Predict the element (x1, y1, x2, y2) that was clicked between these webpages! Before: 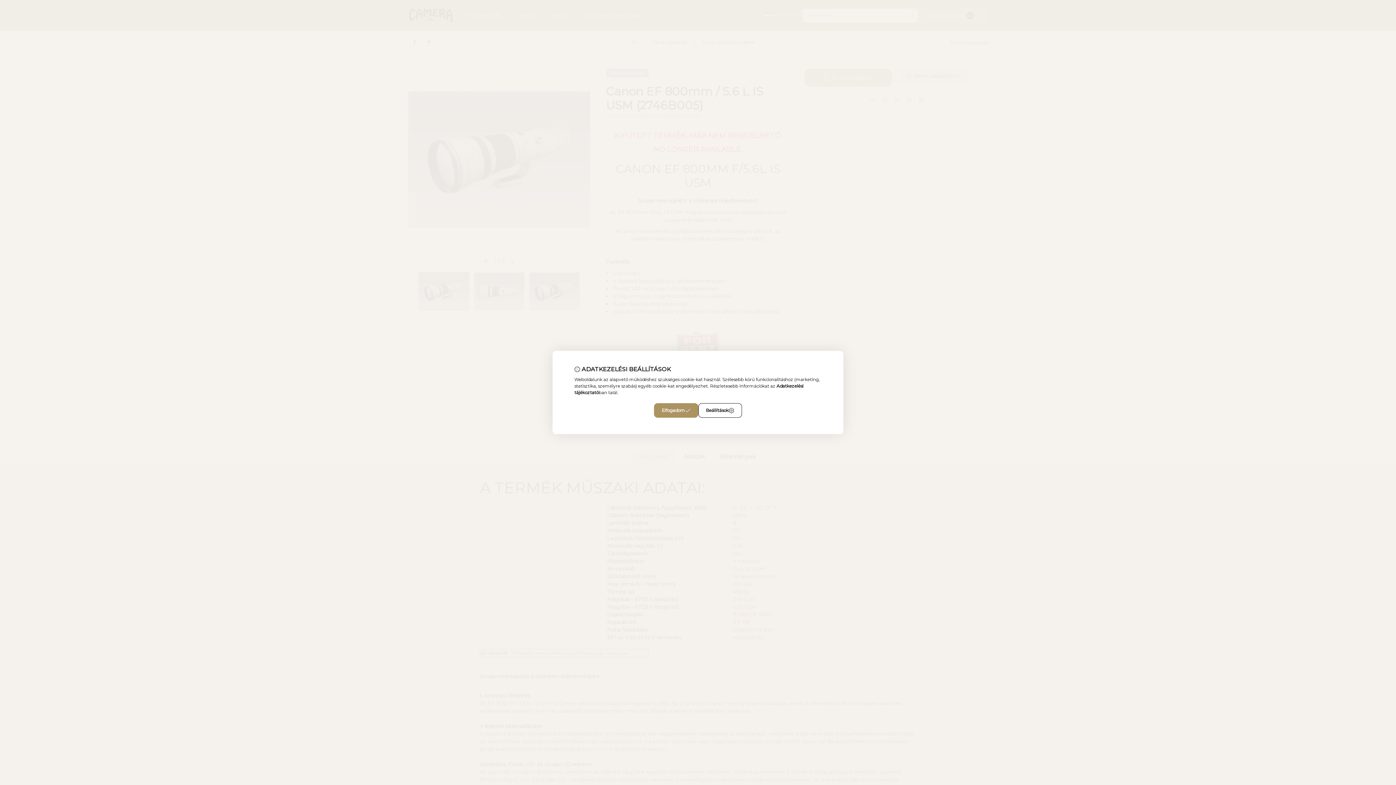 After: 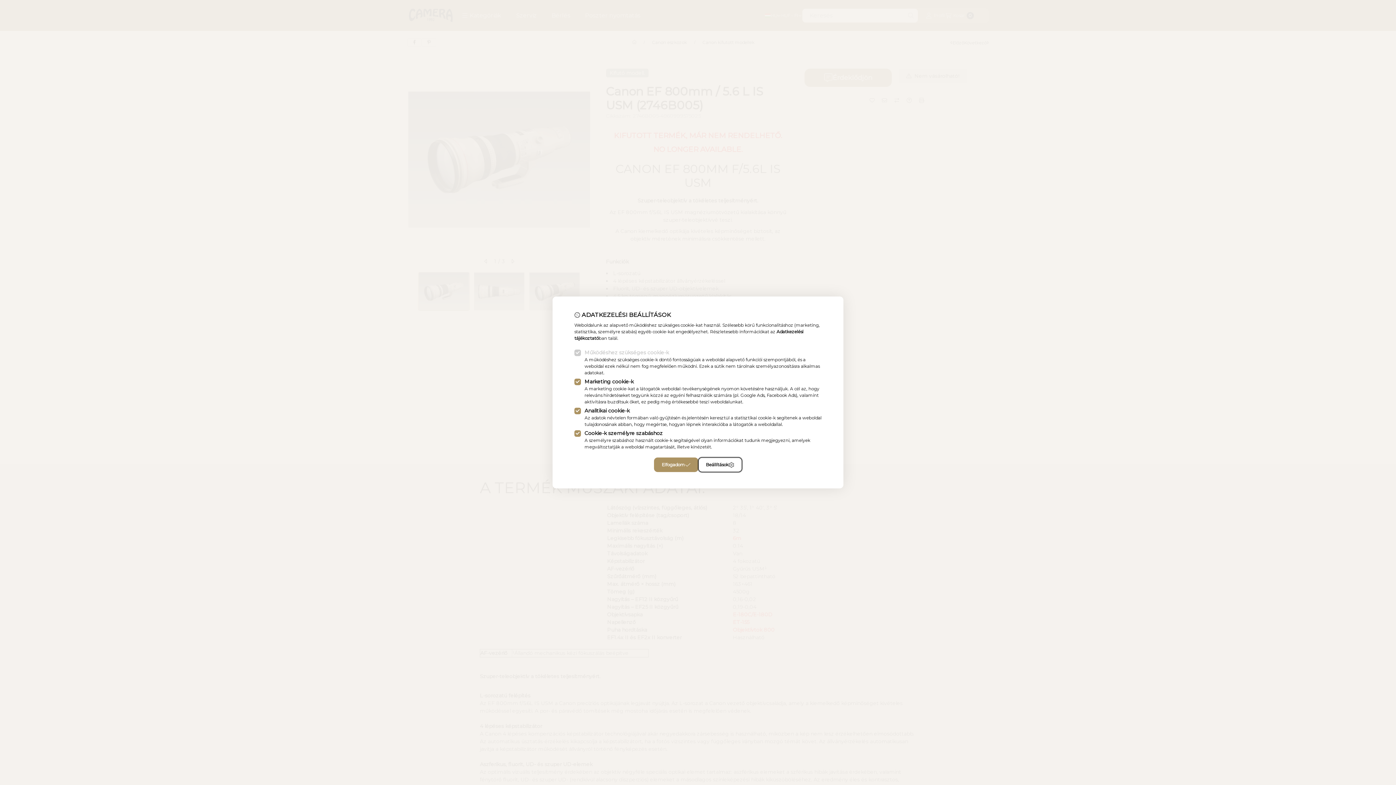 Action: bbox: (698, 403, 742, 418) label: Beállítások